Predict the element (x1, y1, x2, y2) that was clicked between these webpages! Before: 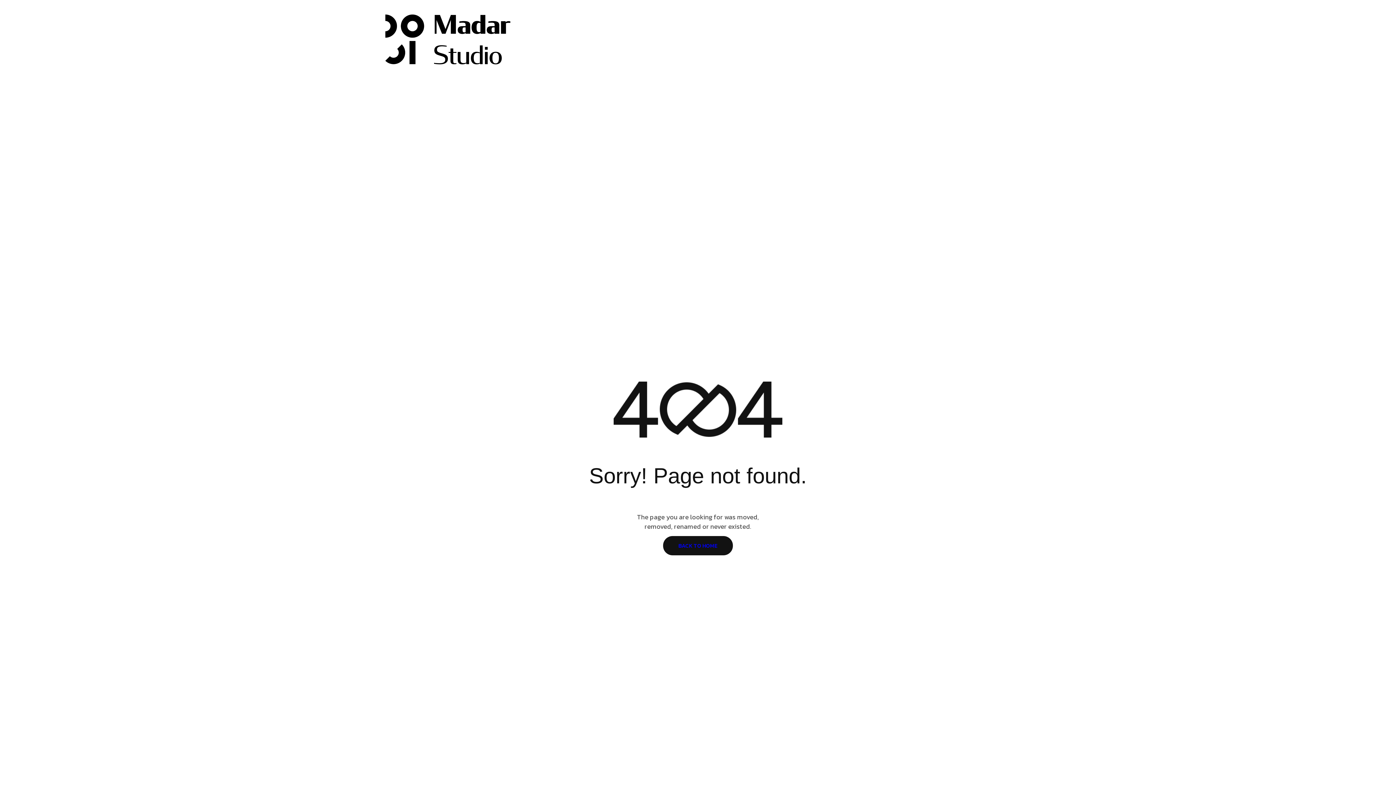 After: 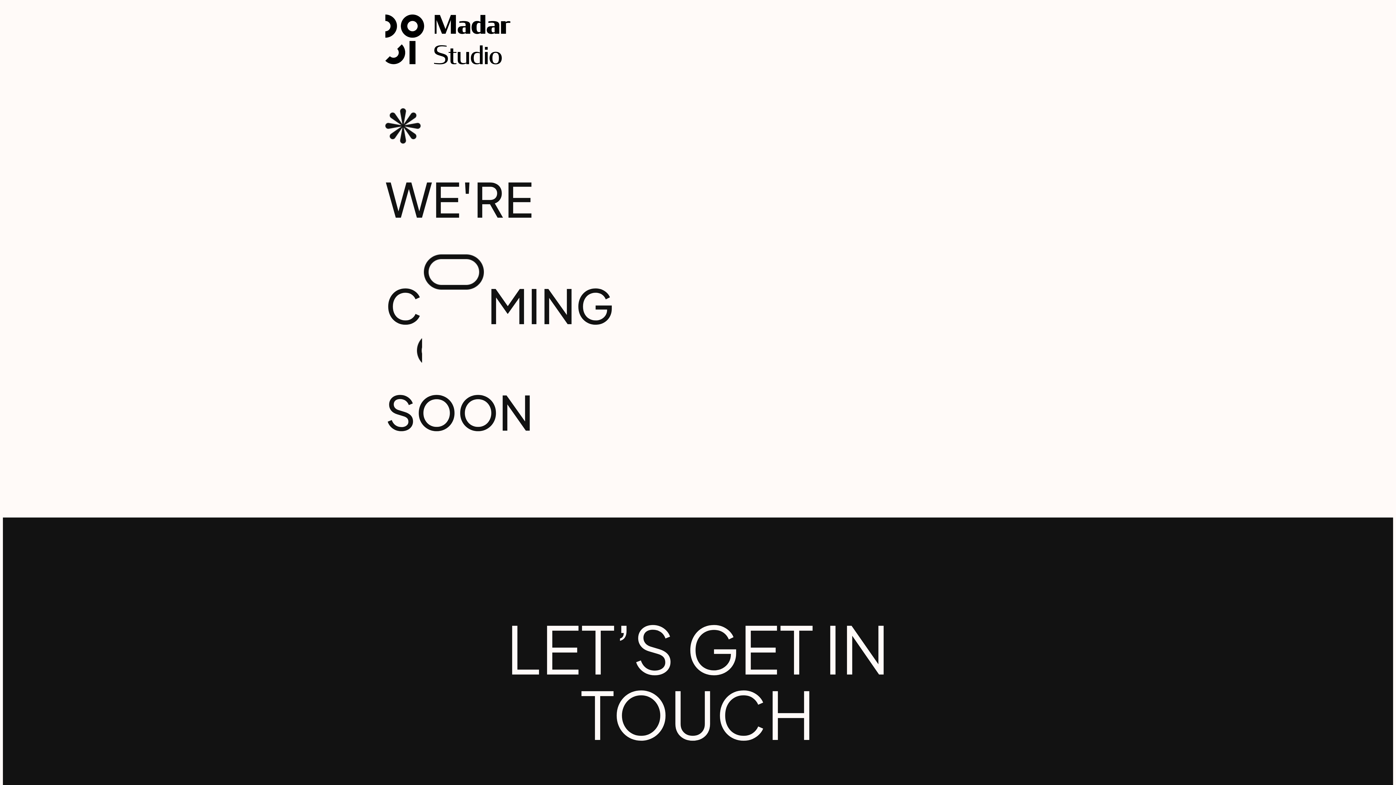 Action: label: Site Logo bbox: (385, 59, 510, 65)